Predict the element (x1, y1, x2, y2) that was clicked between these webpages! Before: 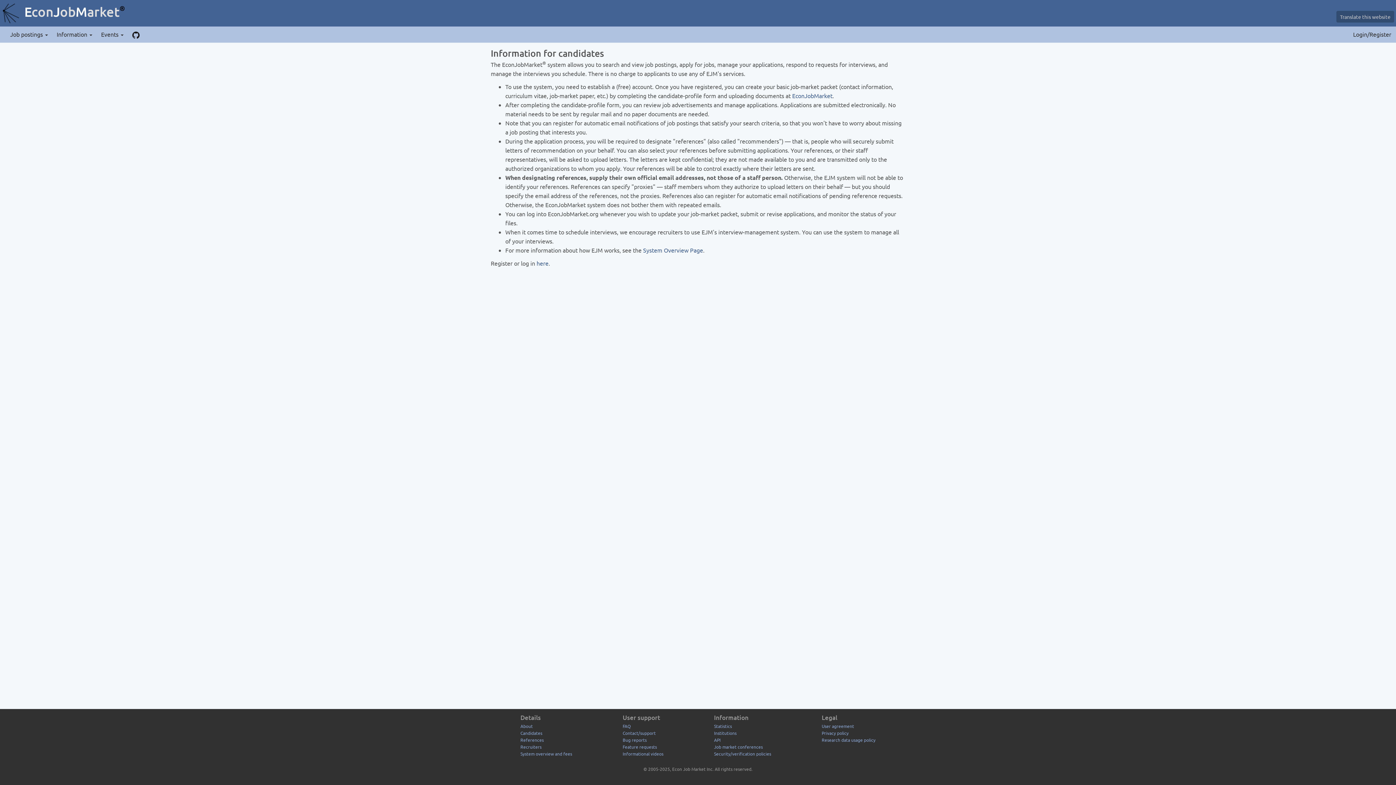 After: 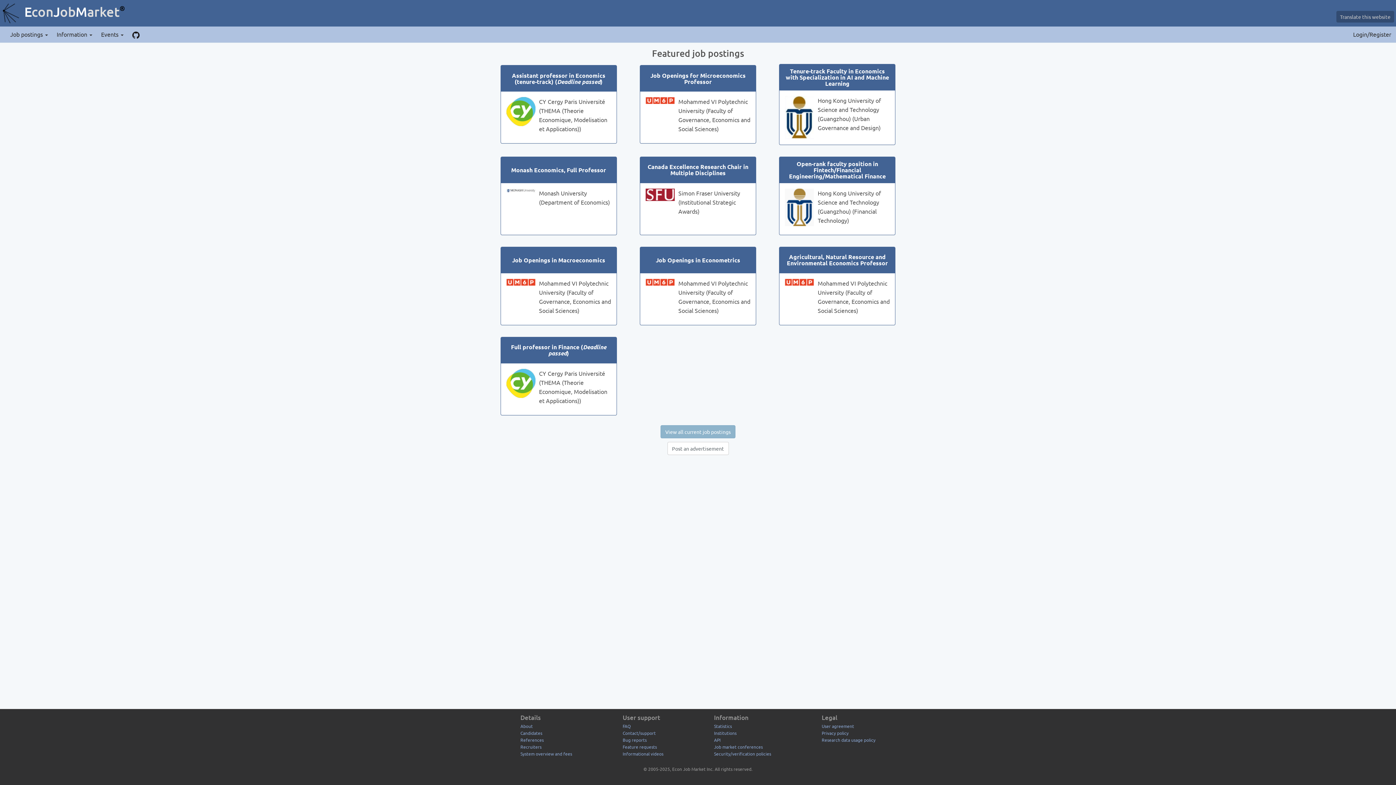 Action: bbox: (1, 3, 125, 19) label:  EconJobMarket®